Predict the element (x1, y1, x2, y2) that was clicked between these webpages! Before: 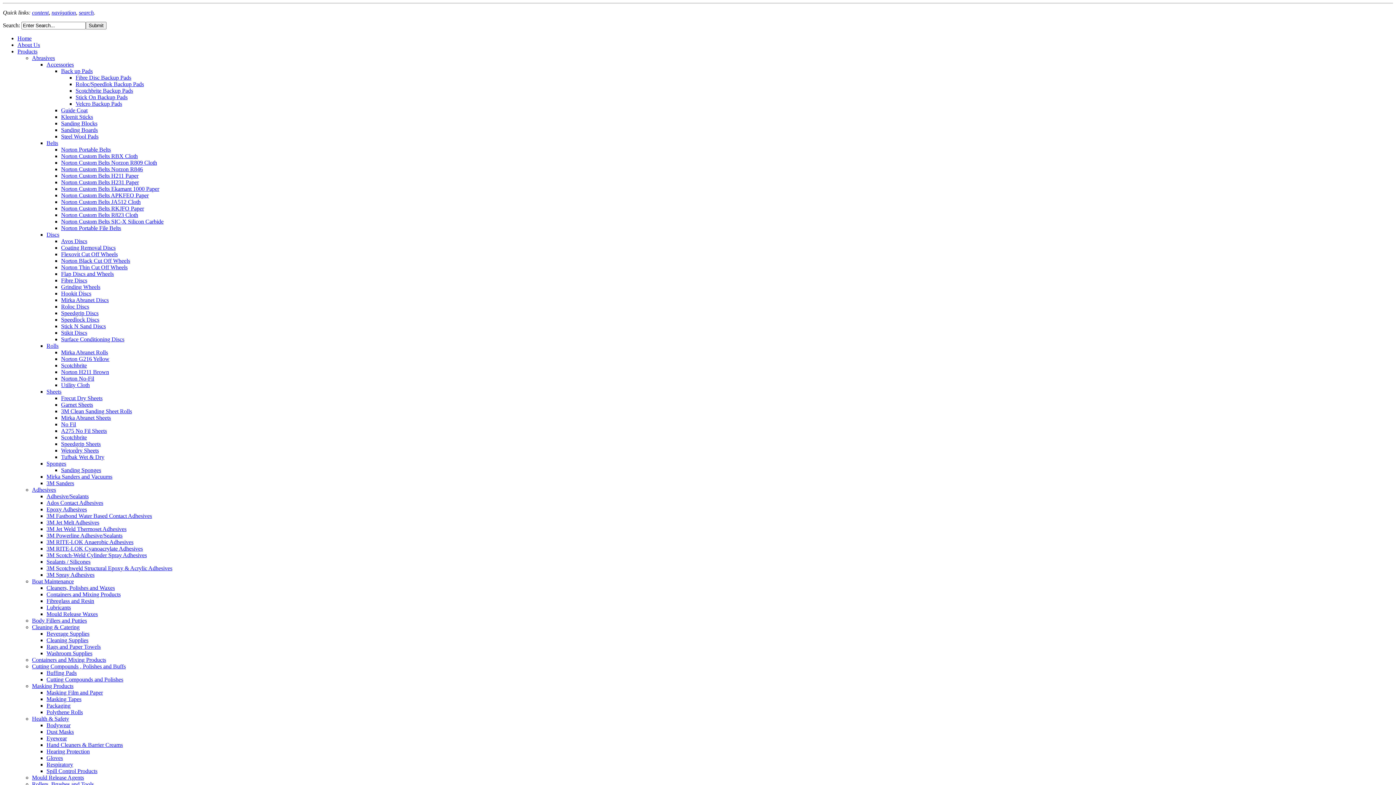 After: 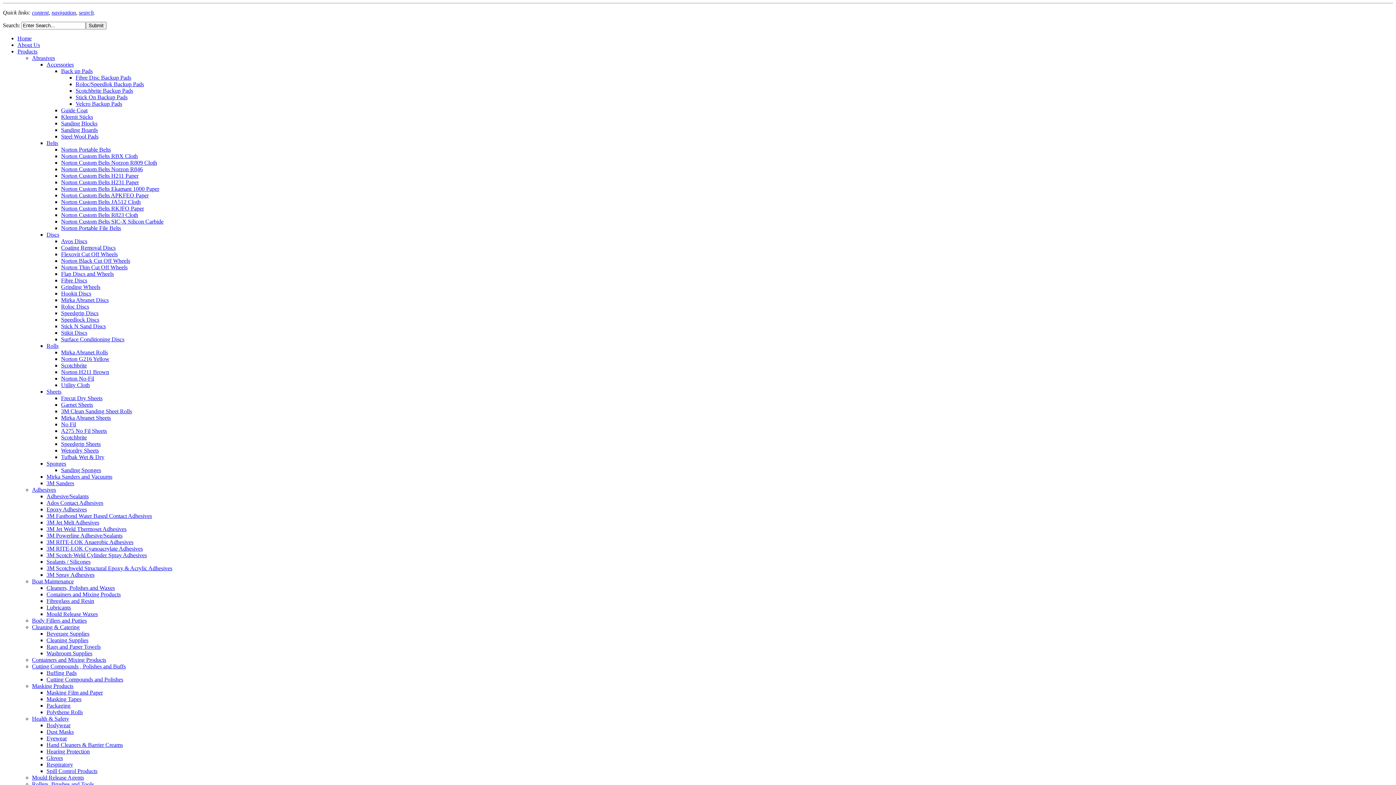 Action: label: Surface Conditioning Discs bbox: (61, 336, 124, 342)